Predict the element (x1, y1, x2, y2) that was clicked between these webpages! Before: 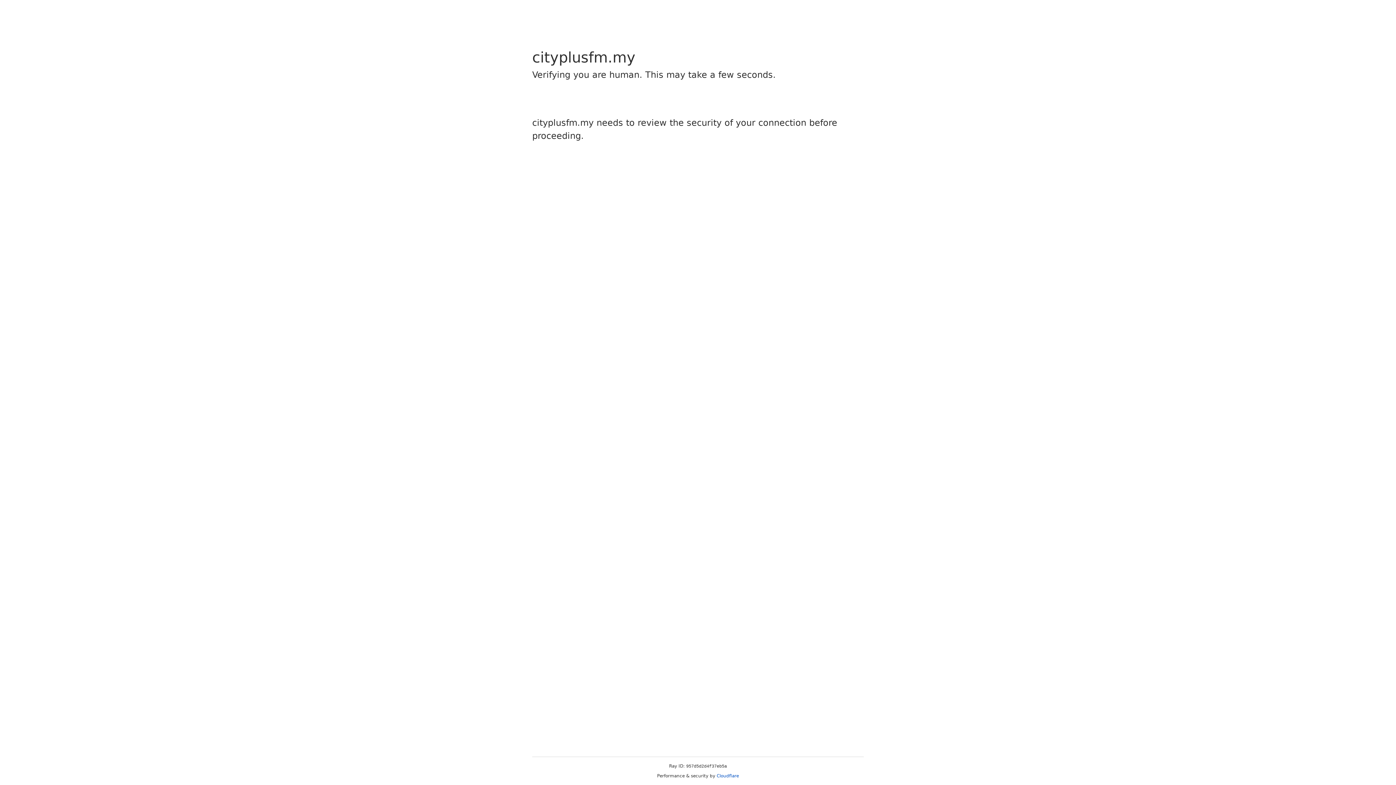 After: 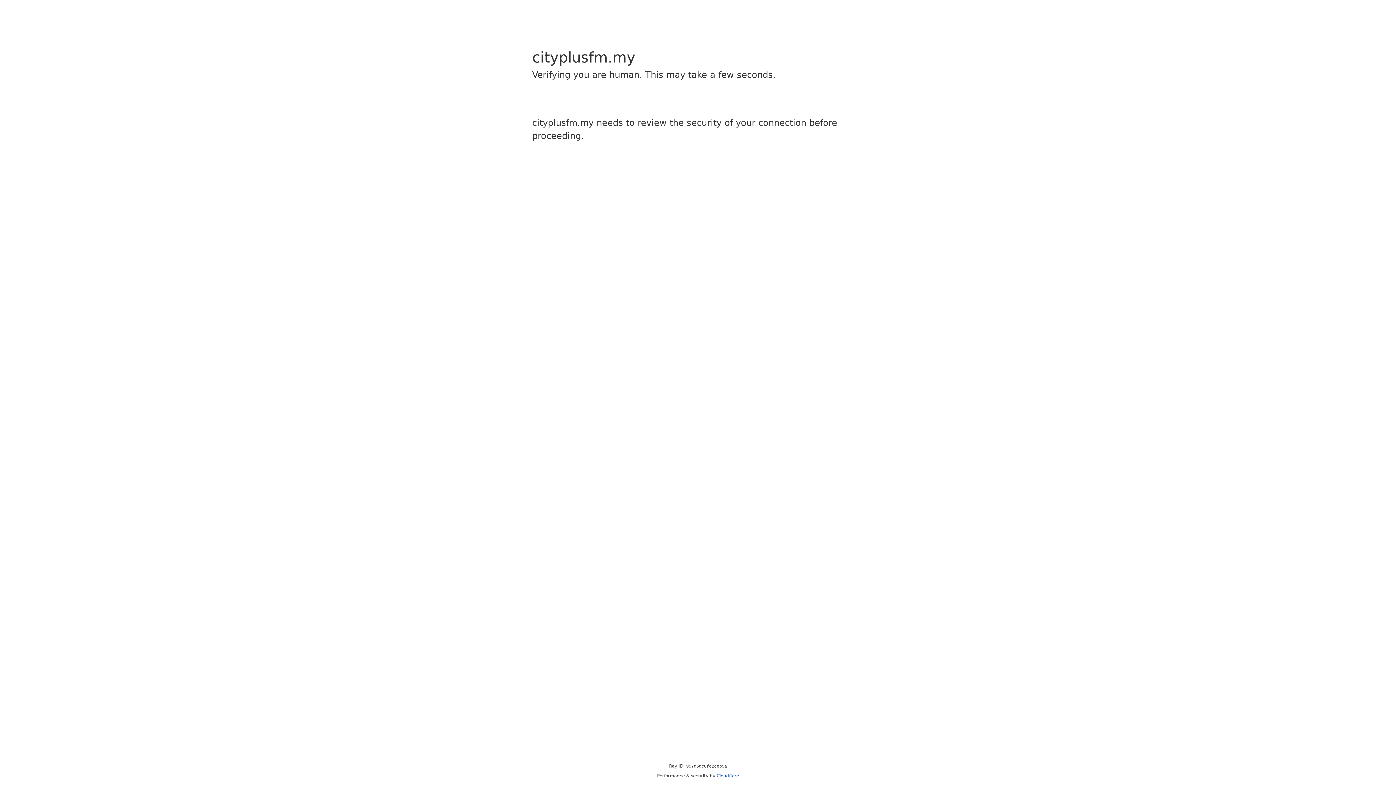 Action: label: Cloudflare bbox: (716, 773, 739, 778)